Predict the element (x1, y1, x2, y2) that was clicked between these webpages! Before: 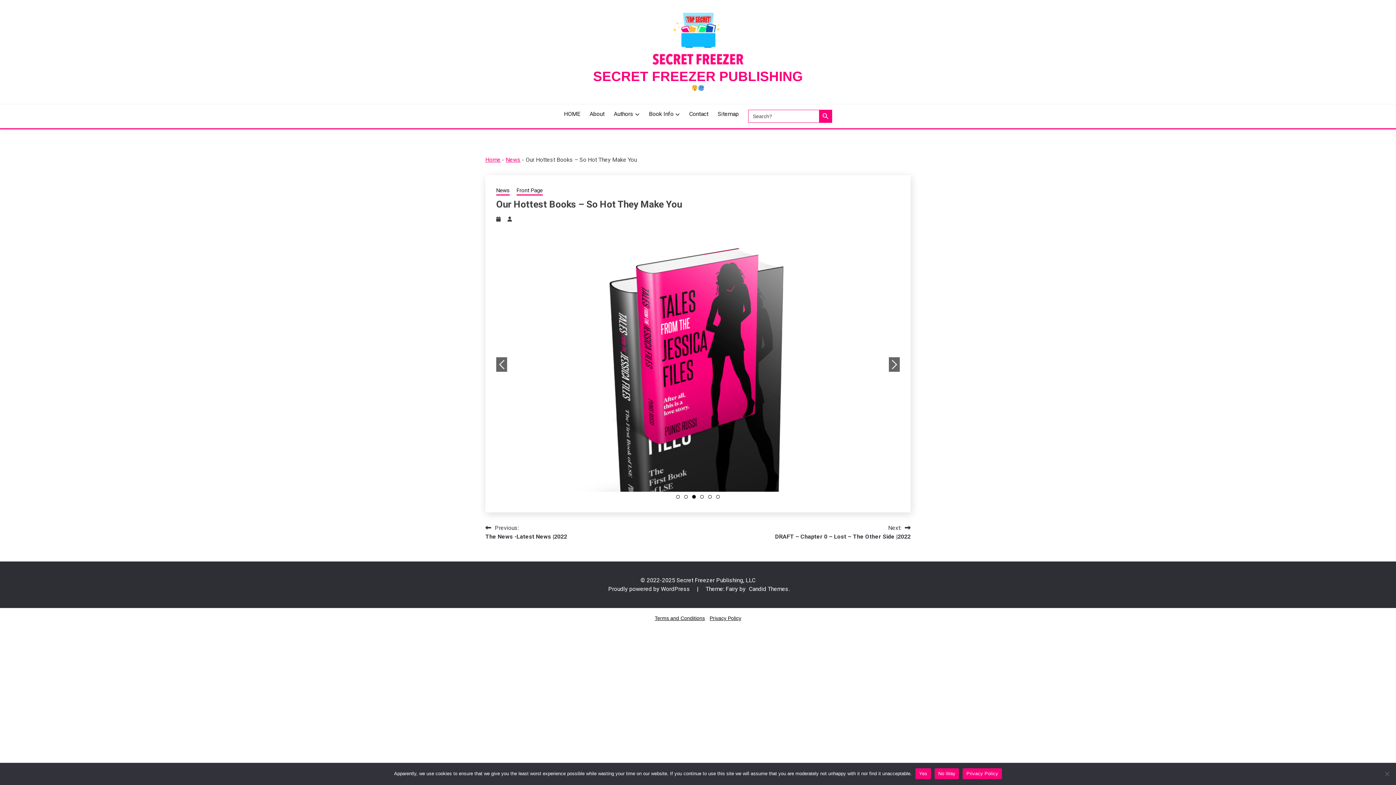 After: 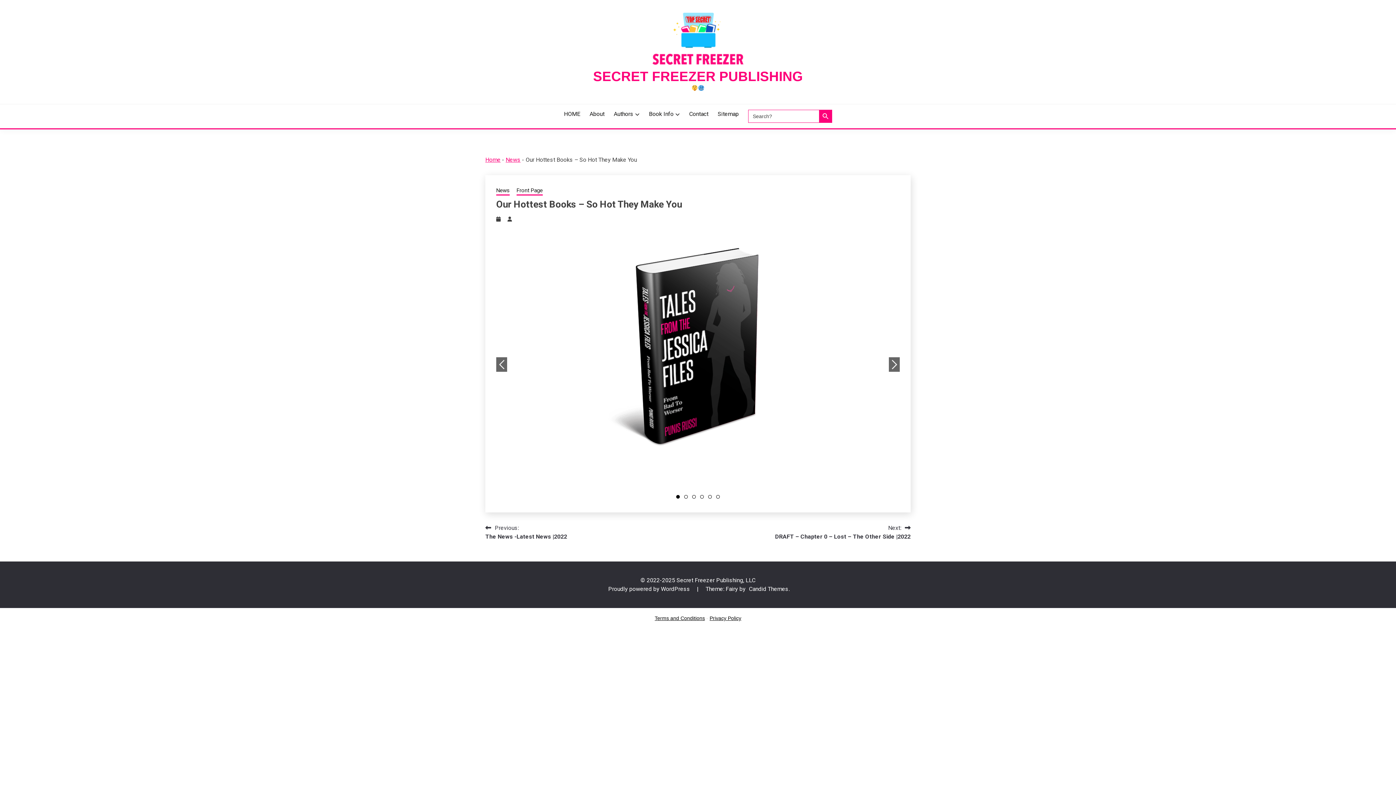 Action: label: Search Button bbox: (819, 109, 832, 123)